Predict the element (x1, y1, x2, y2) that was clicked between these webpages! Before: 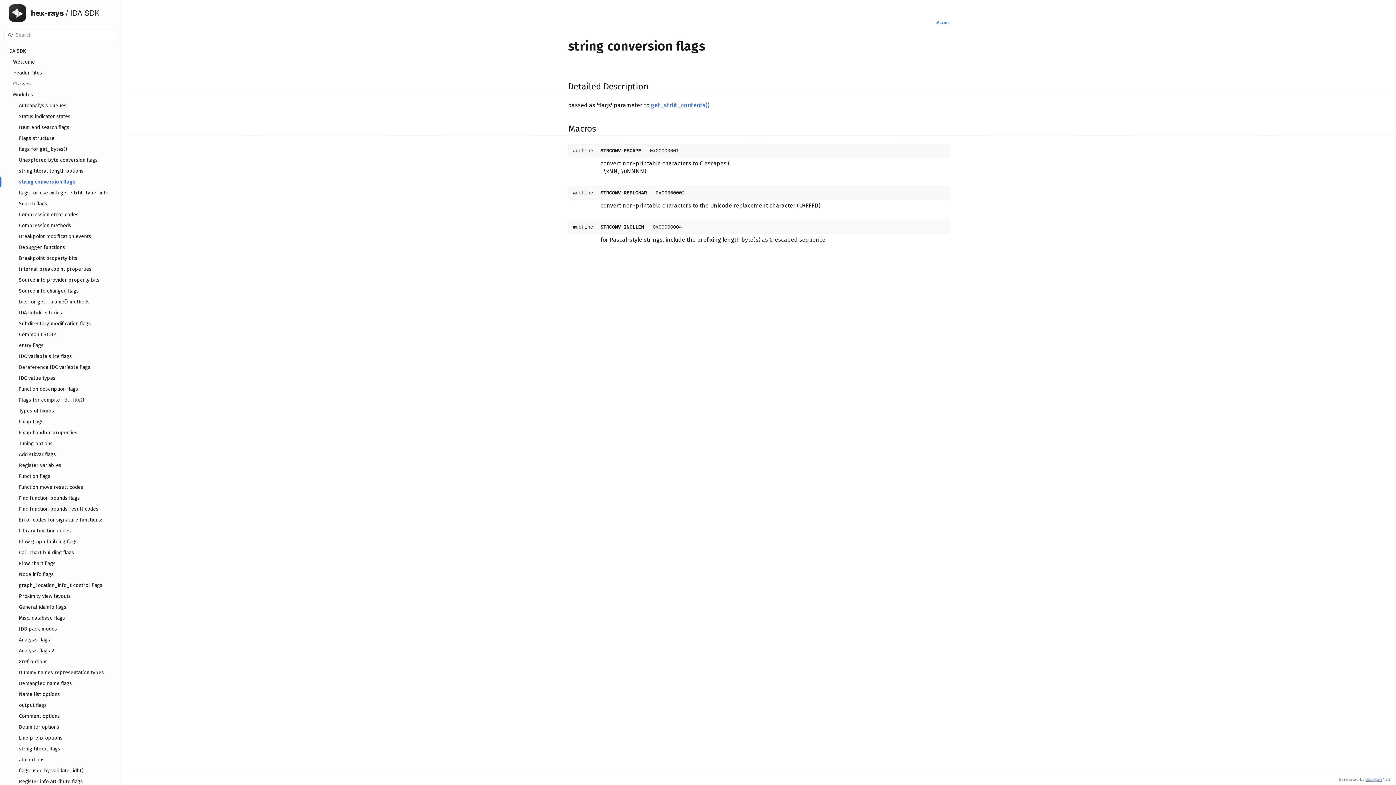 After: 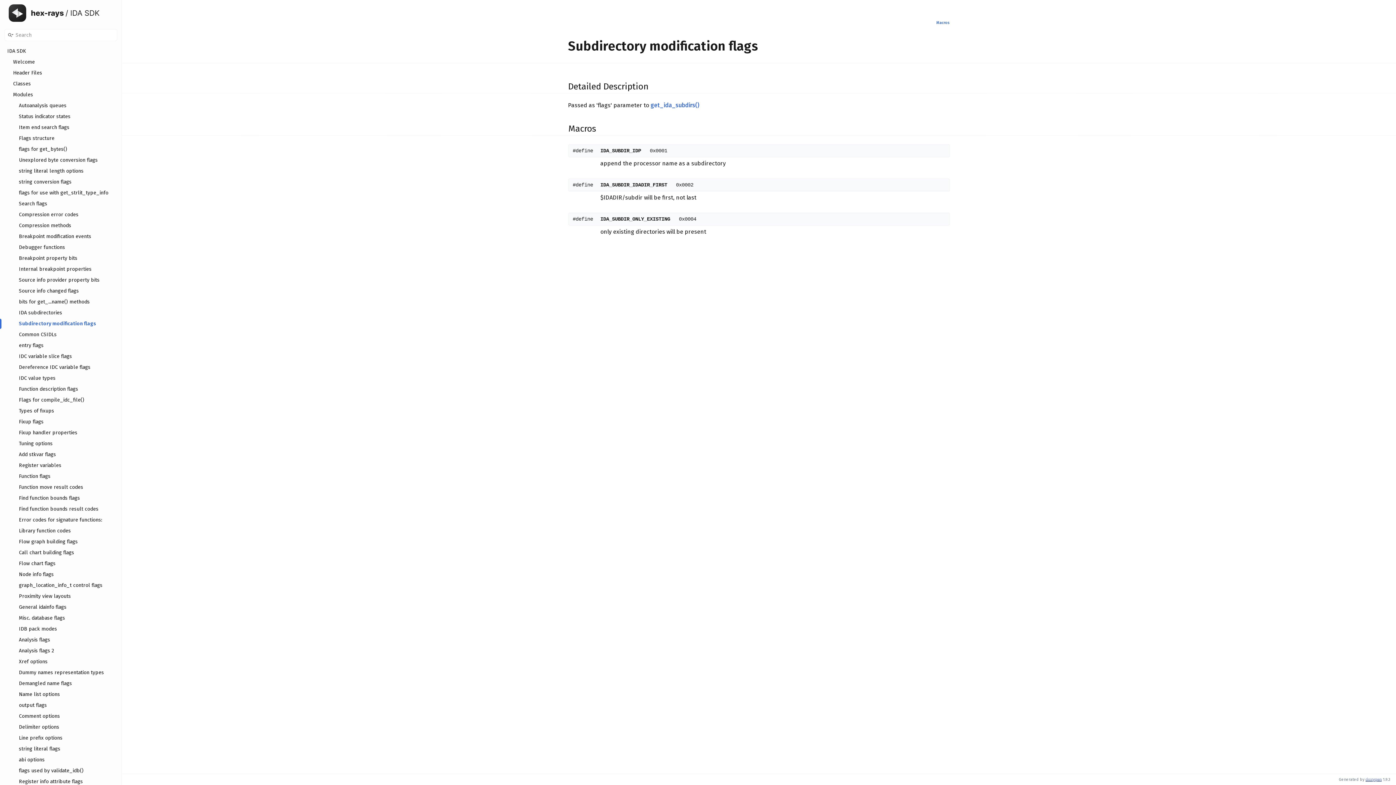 Action: label: Subdirectory modification flags bbox: (18, 320, 91, 327)